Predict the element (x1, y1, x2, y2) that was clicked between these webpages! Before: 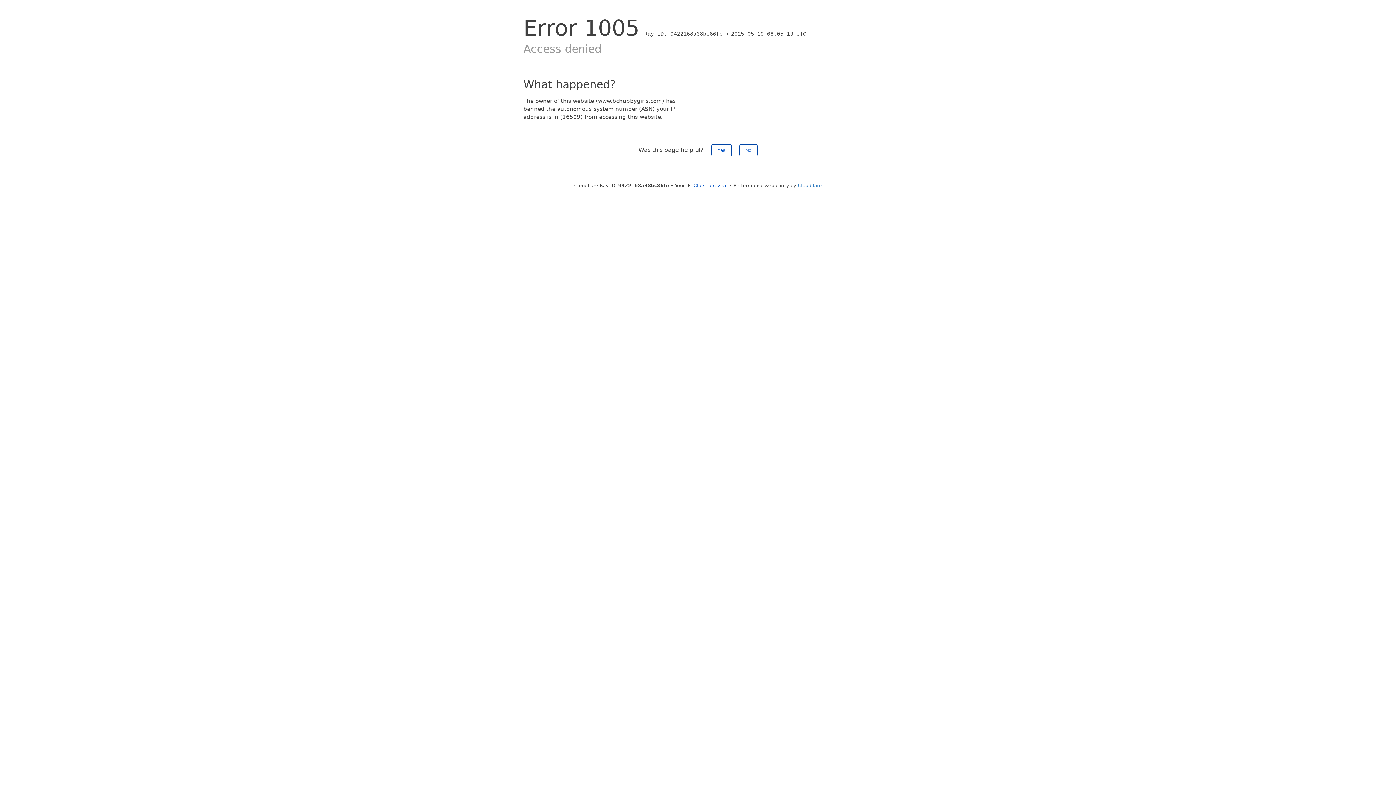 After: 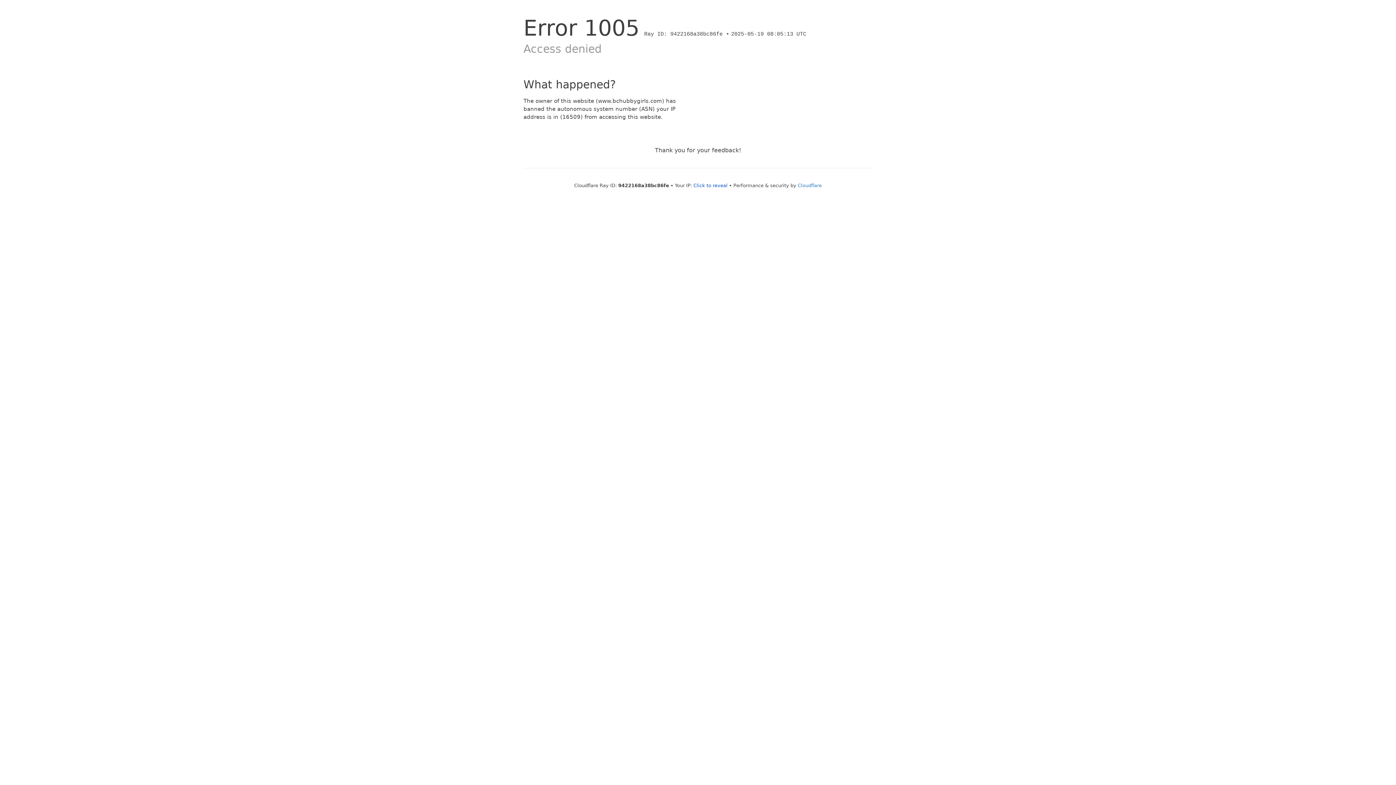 Action: bbox: (711, 144, 731, 156) label: Yes